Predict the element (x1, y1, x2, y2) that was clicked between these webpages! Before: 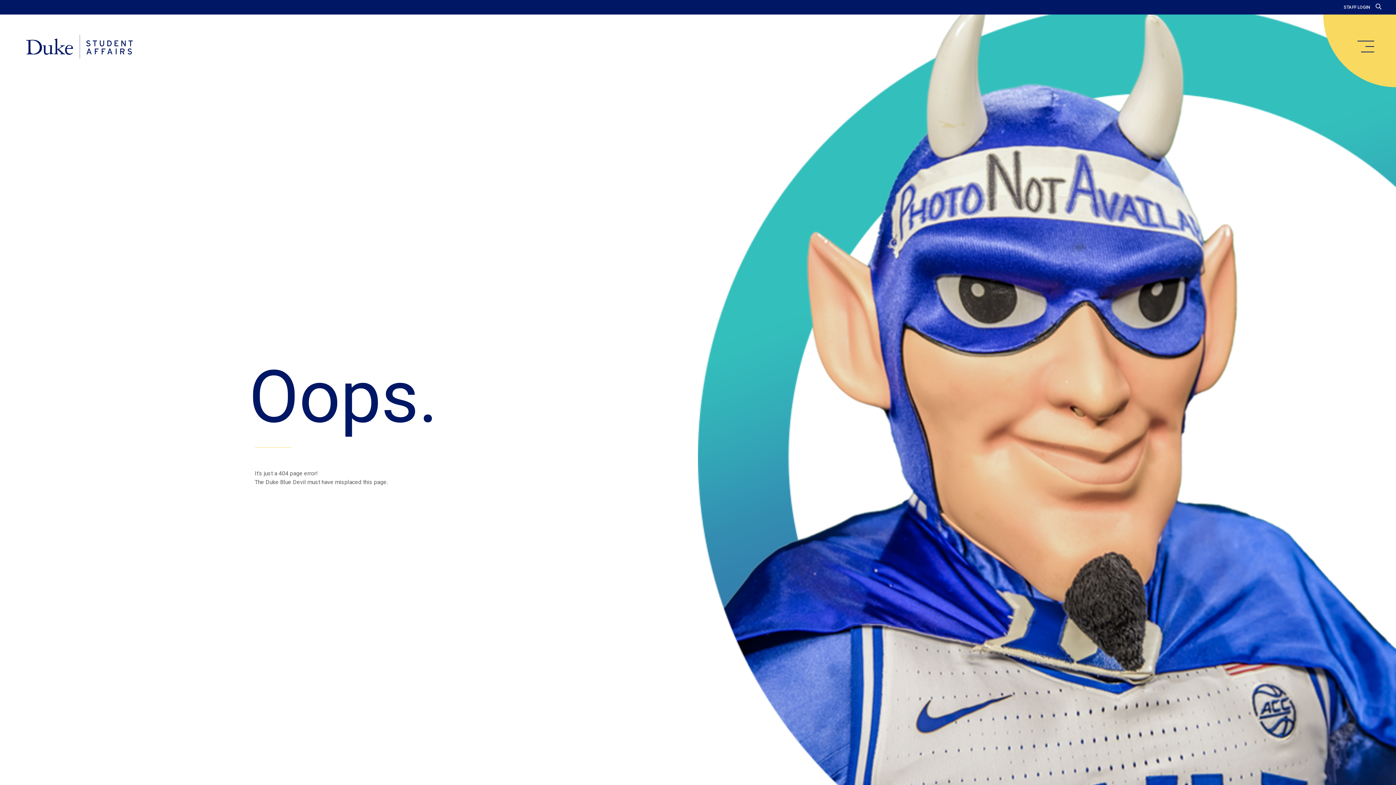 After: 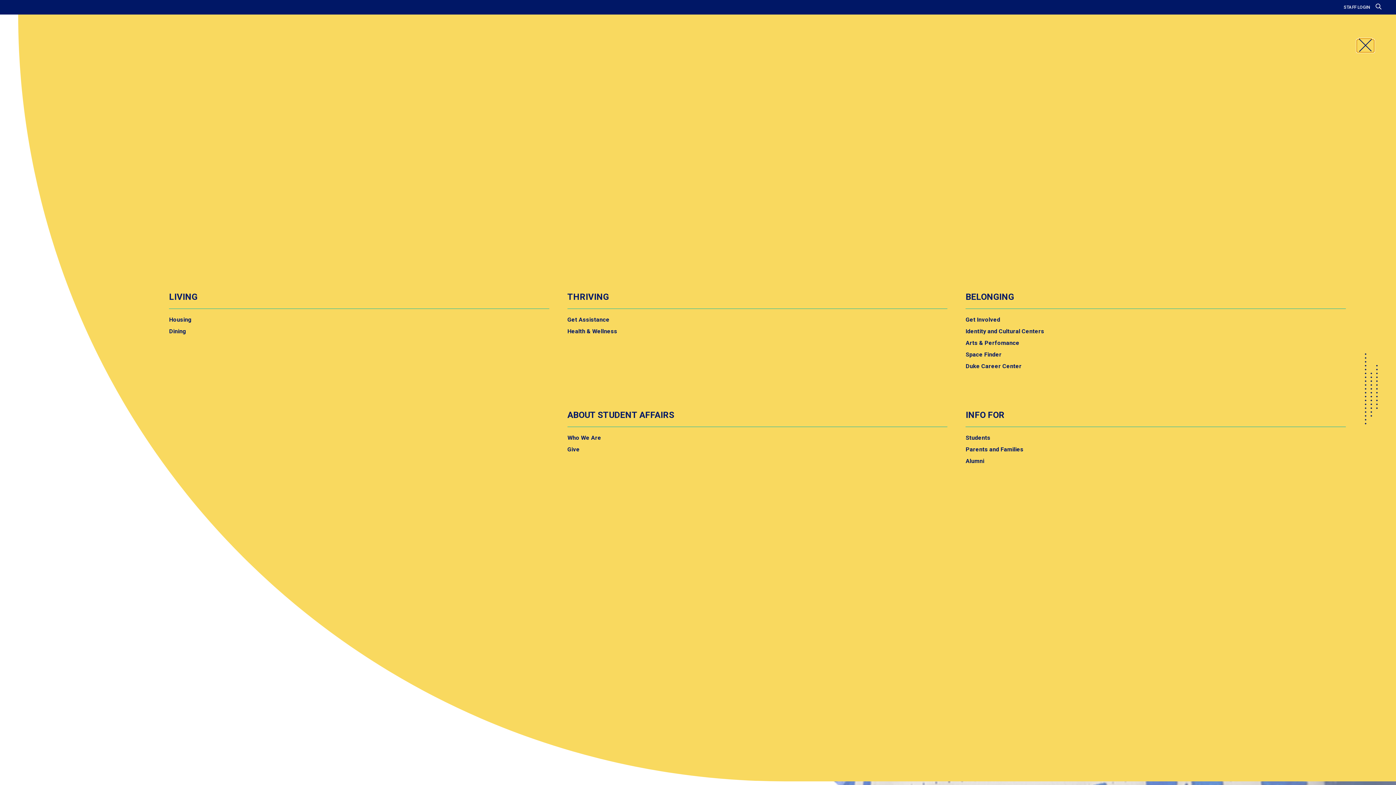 Action: label: main menu bbox: (1357, 40, 1374, 52)